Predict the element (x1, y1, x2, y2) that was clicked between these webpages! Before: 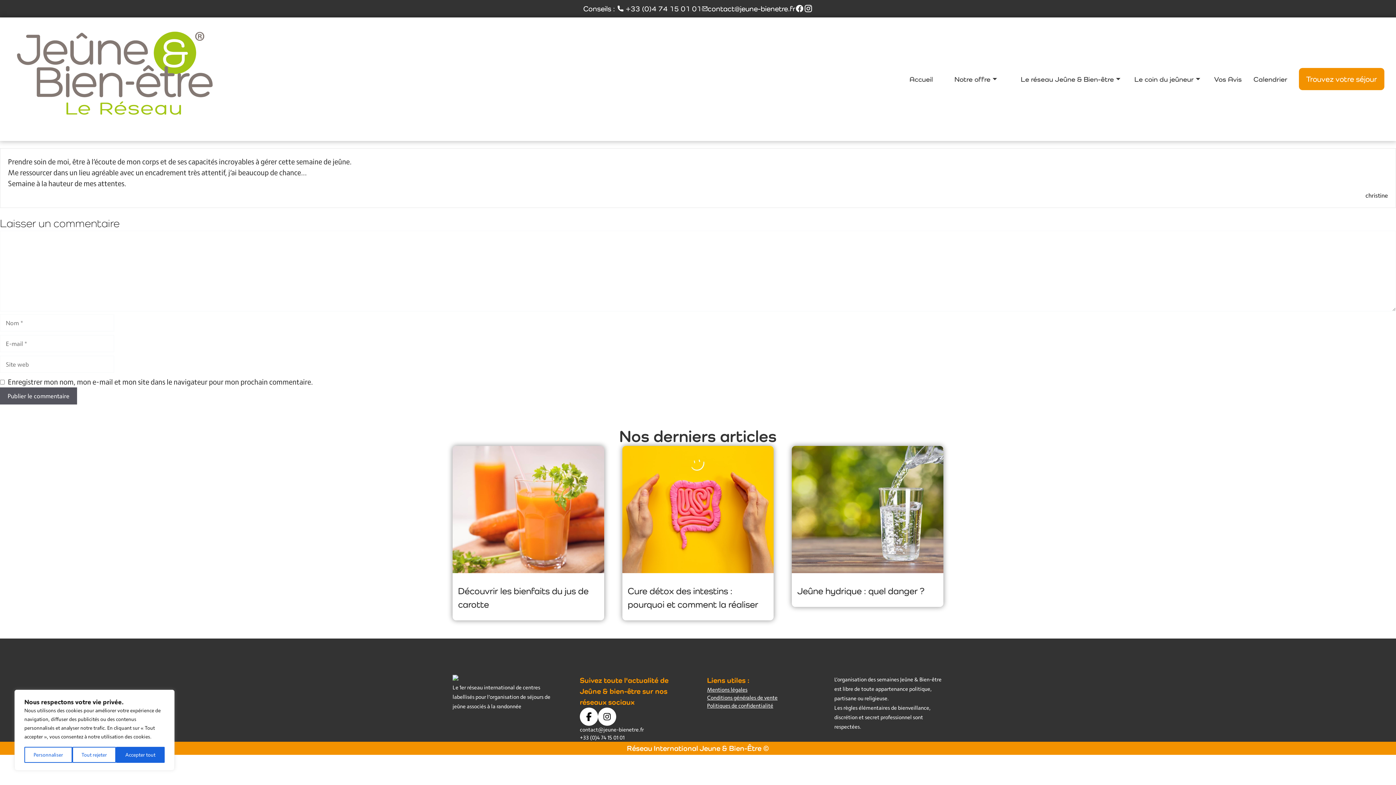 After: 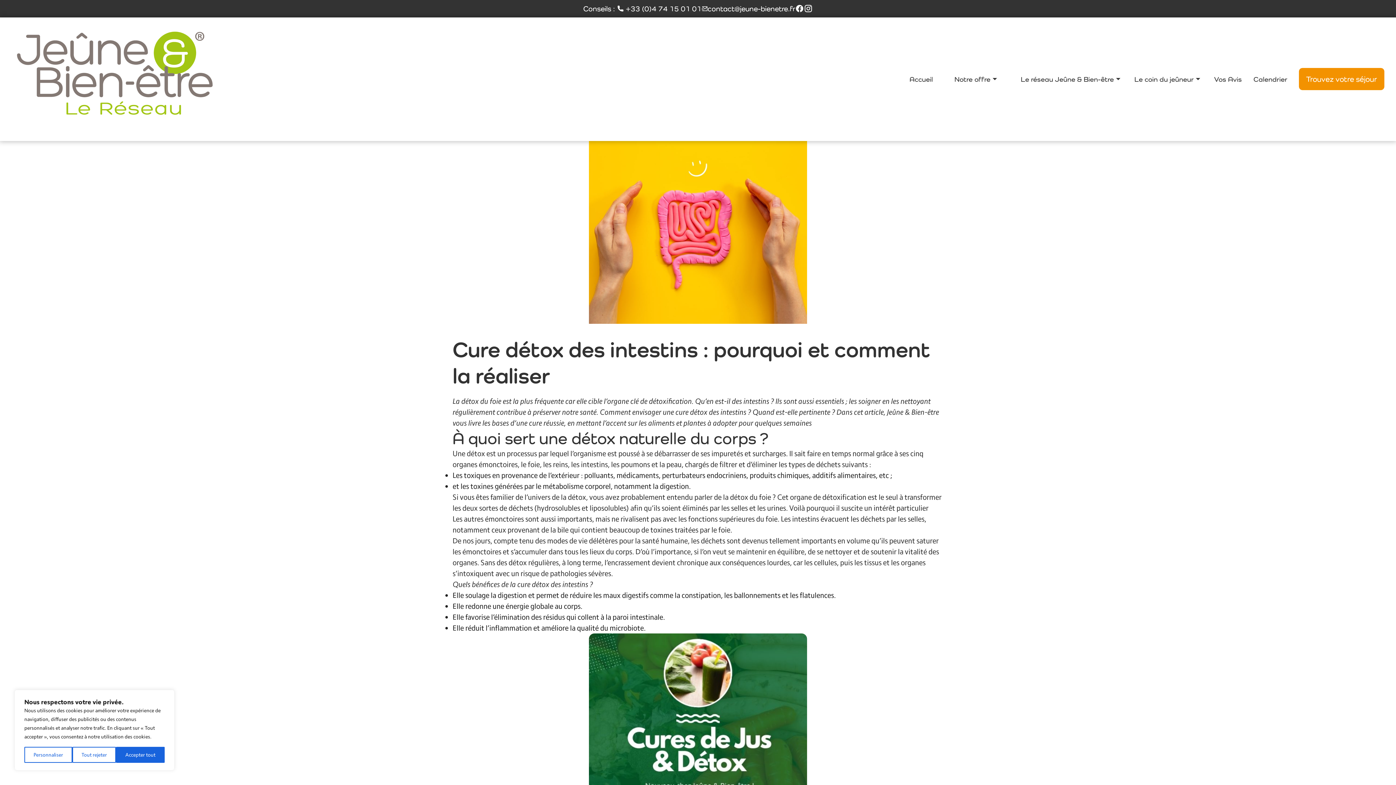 Action: label: Cure détox des intestins : pourquoi et comment la réaliser bbox: (622, 446, 773, 620)